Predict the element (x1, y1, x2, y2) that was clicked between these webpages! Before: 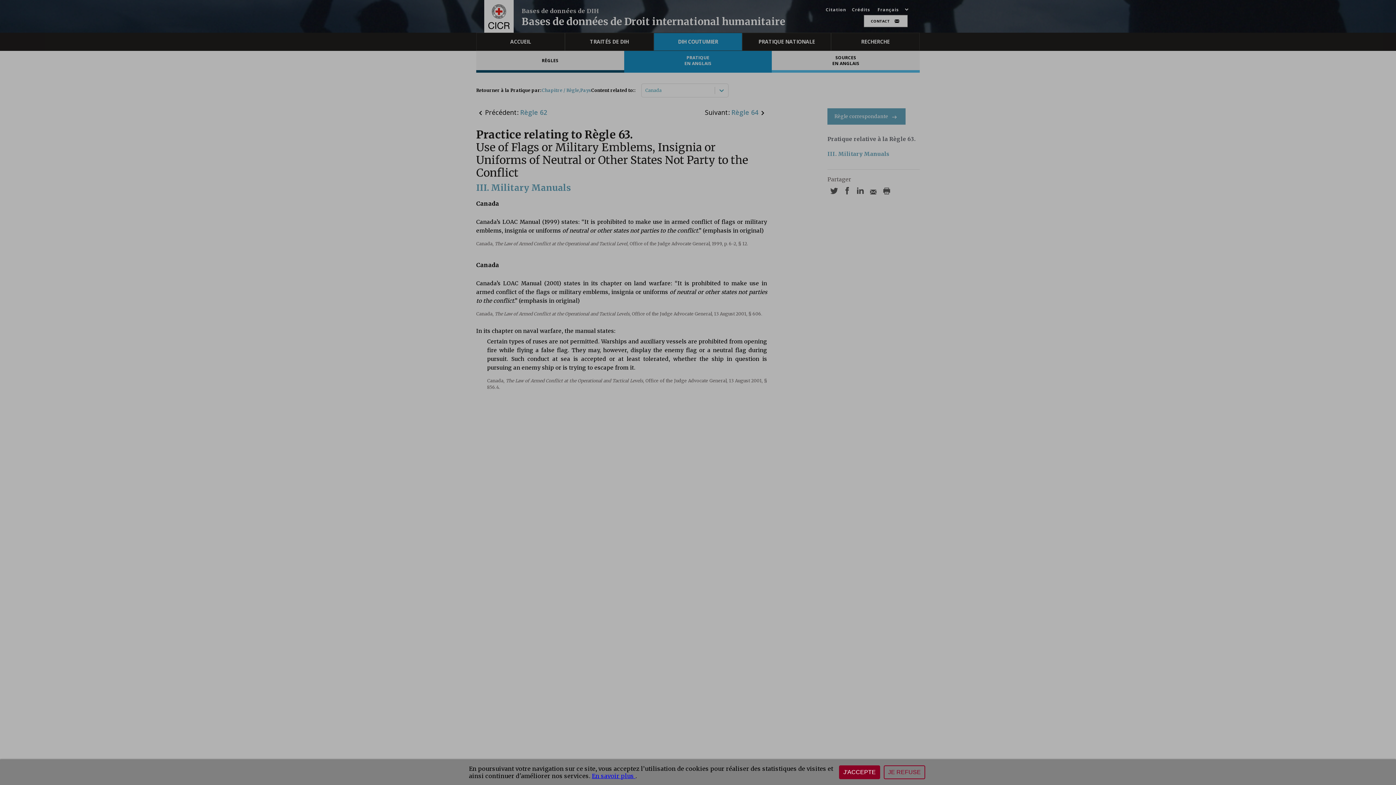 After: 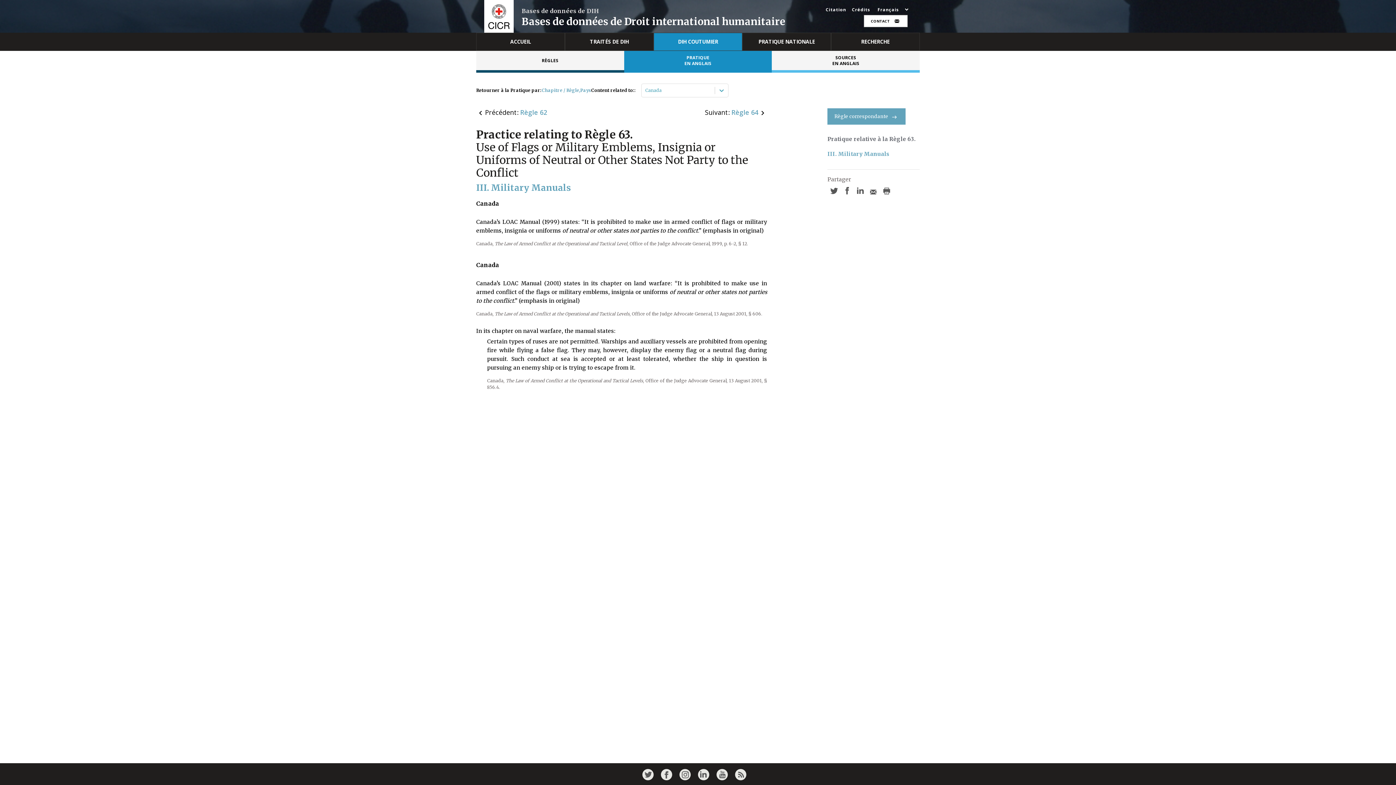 Action: bbox: (884, 765, 925, 779) label: JE REFUSE